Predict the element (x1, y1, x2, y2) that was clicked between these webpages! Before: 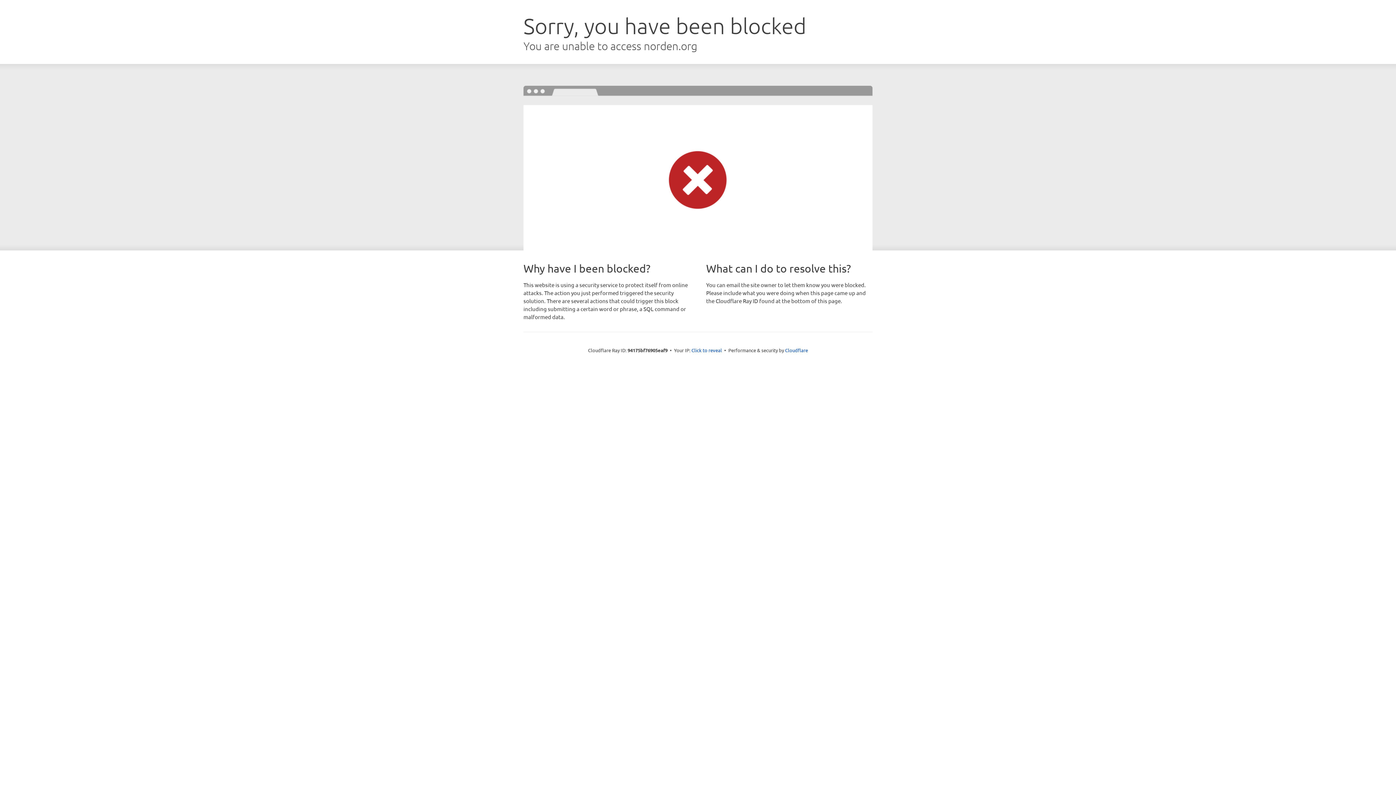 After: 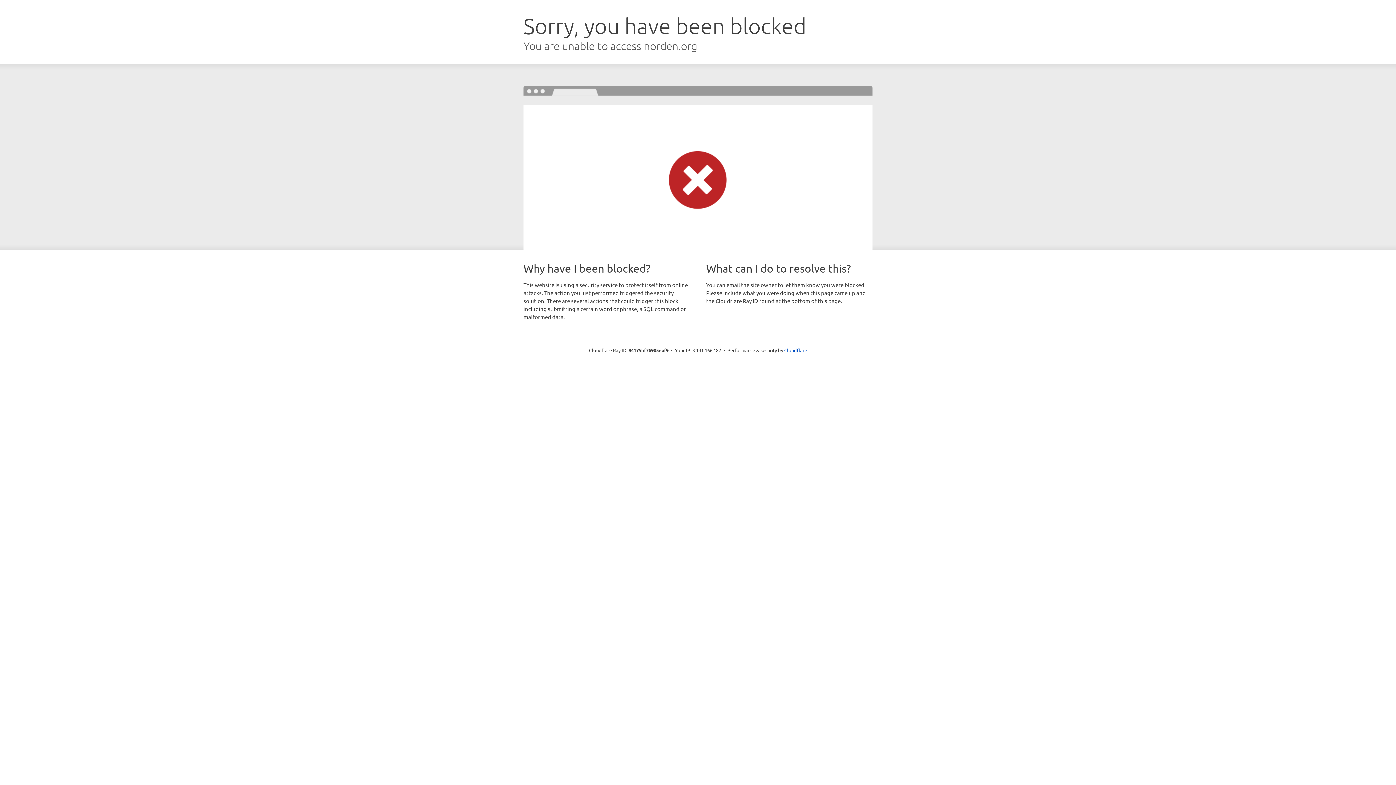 Action: bbox: (691, 346, 722, 353) label: Click to reveal